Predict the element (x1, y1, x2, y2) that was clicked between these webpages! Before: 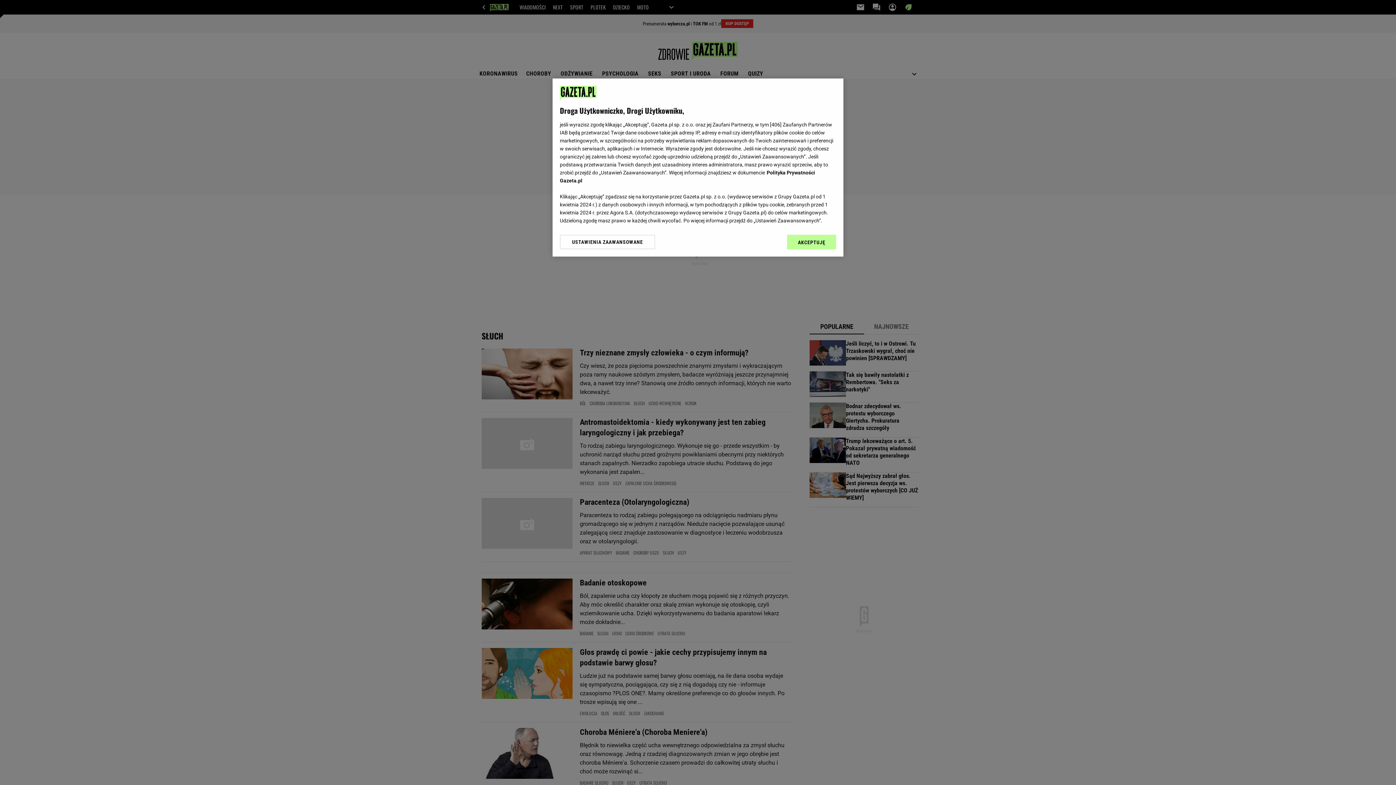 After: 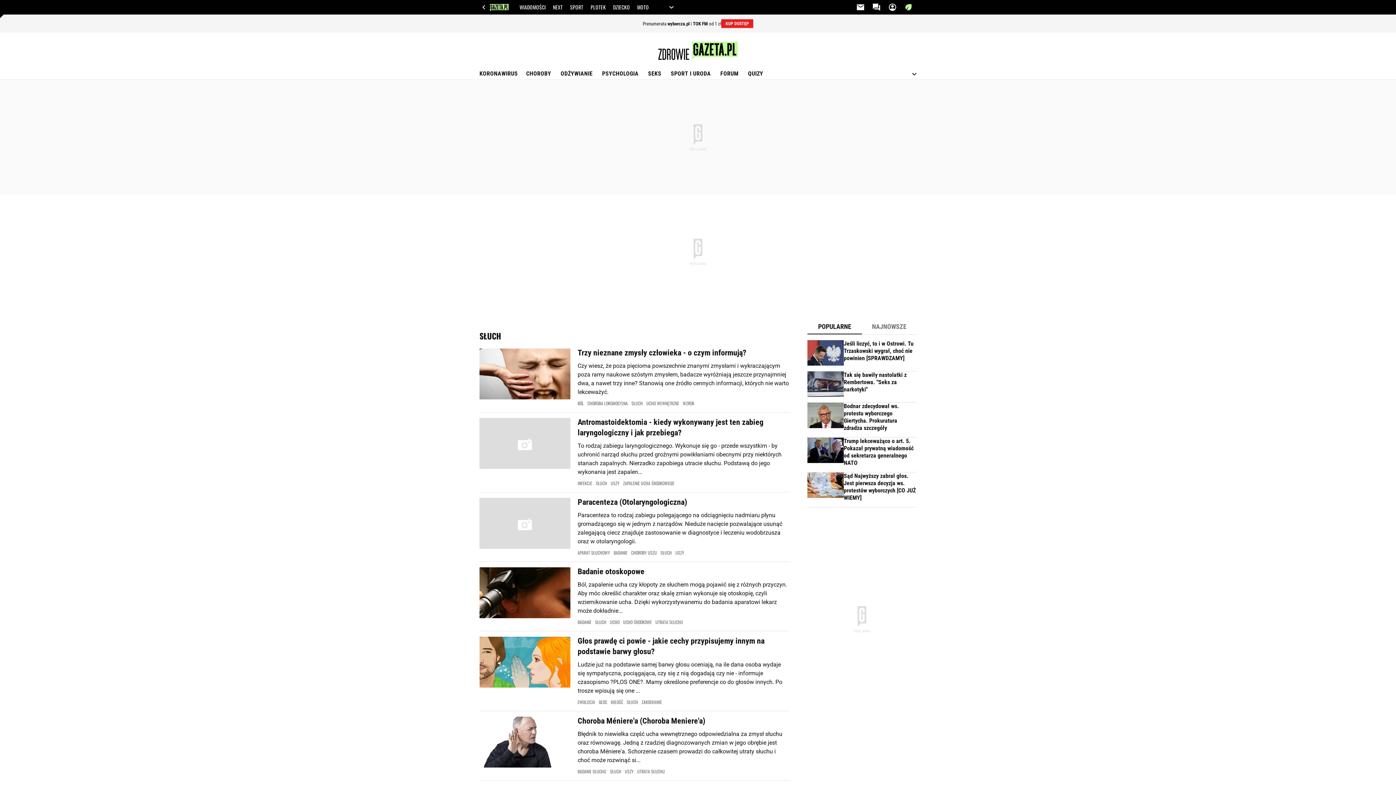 Action: label: AKCEPTUJĘ bbox: (787, 234, 836, 249)